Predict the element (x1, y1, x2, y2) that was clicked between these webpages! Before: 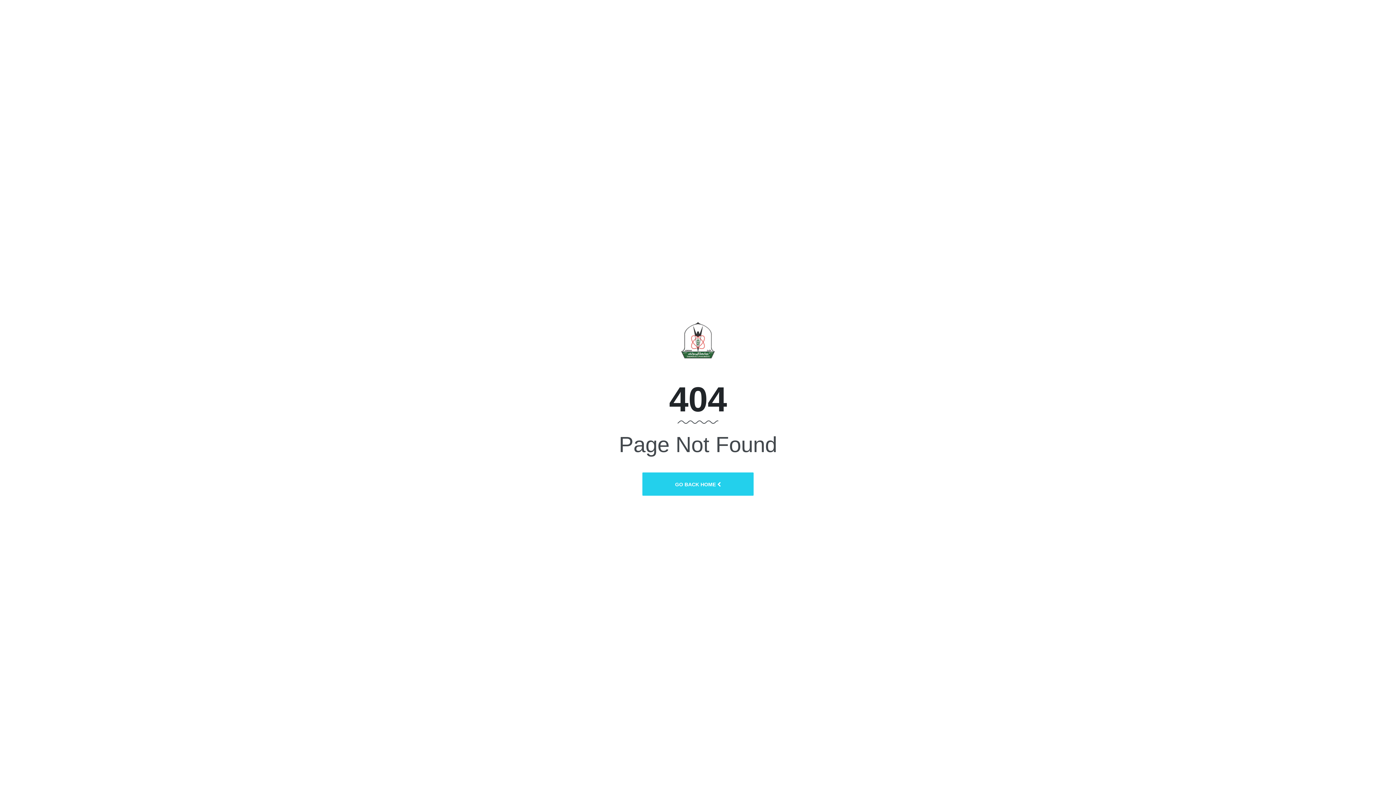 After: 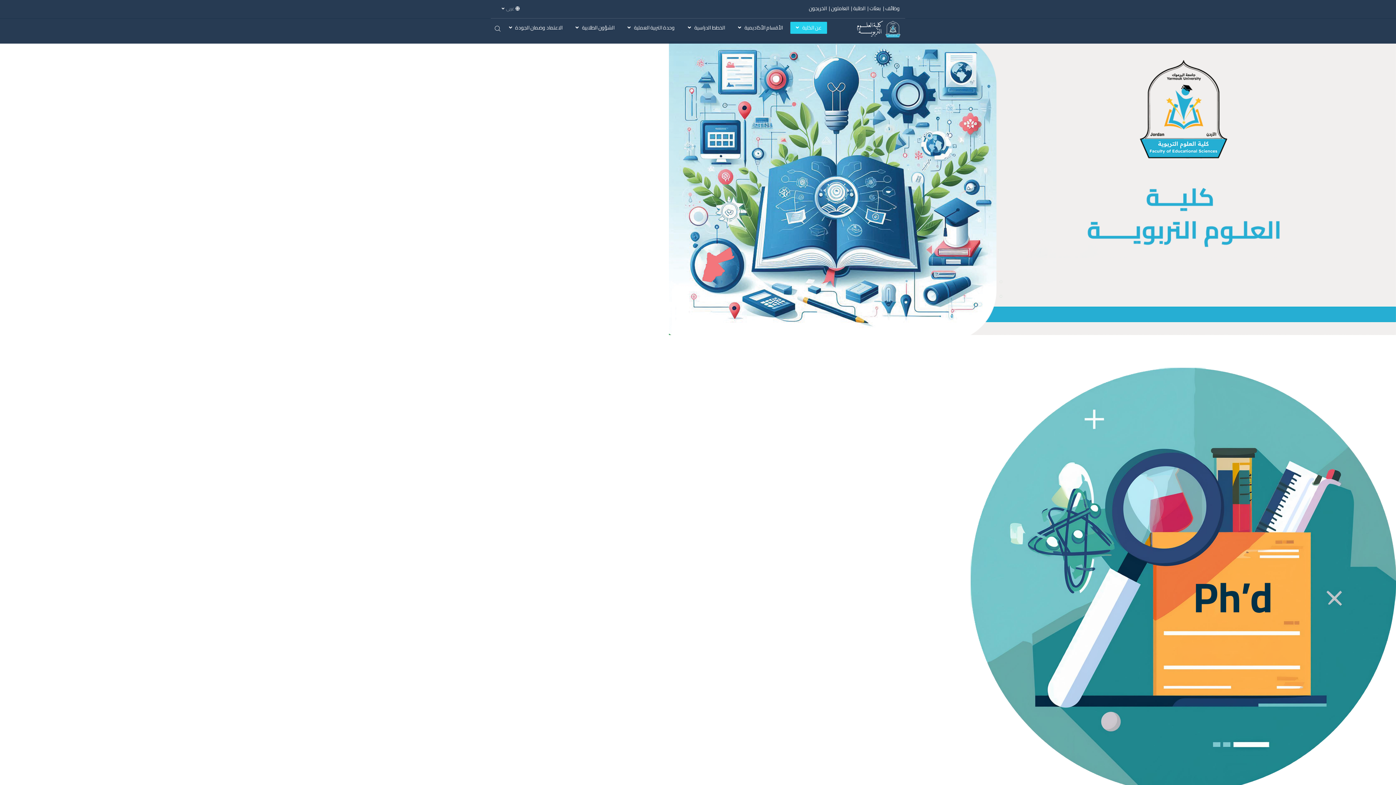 Action: bbox: (642, 472, 753, 496) label:  GO BACK HOME